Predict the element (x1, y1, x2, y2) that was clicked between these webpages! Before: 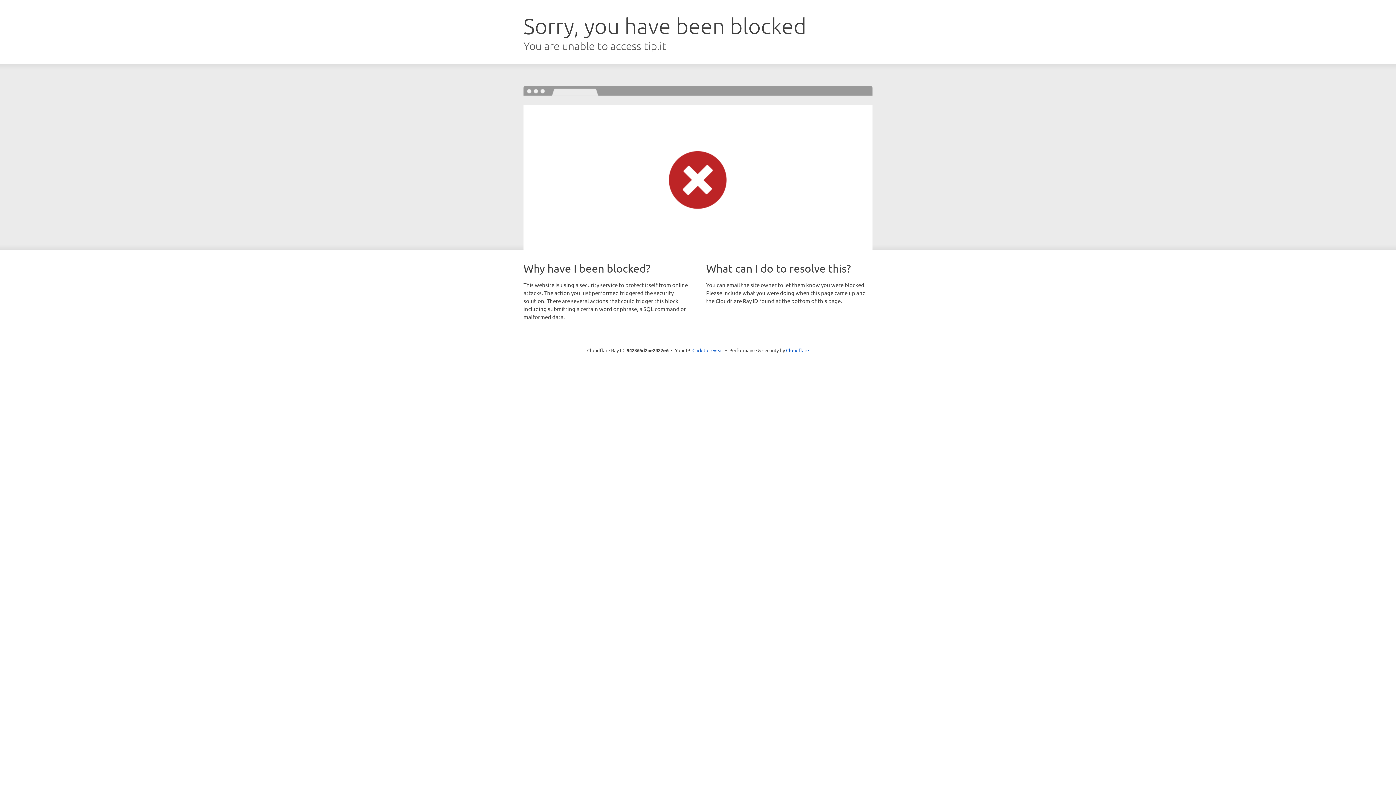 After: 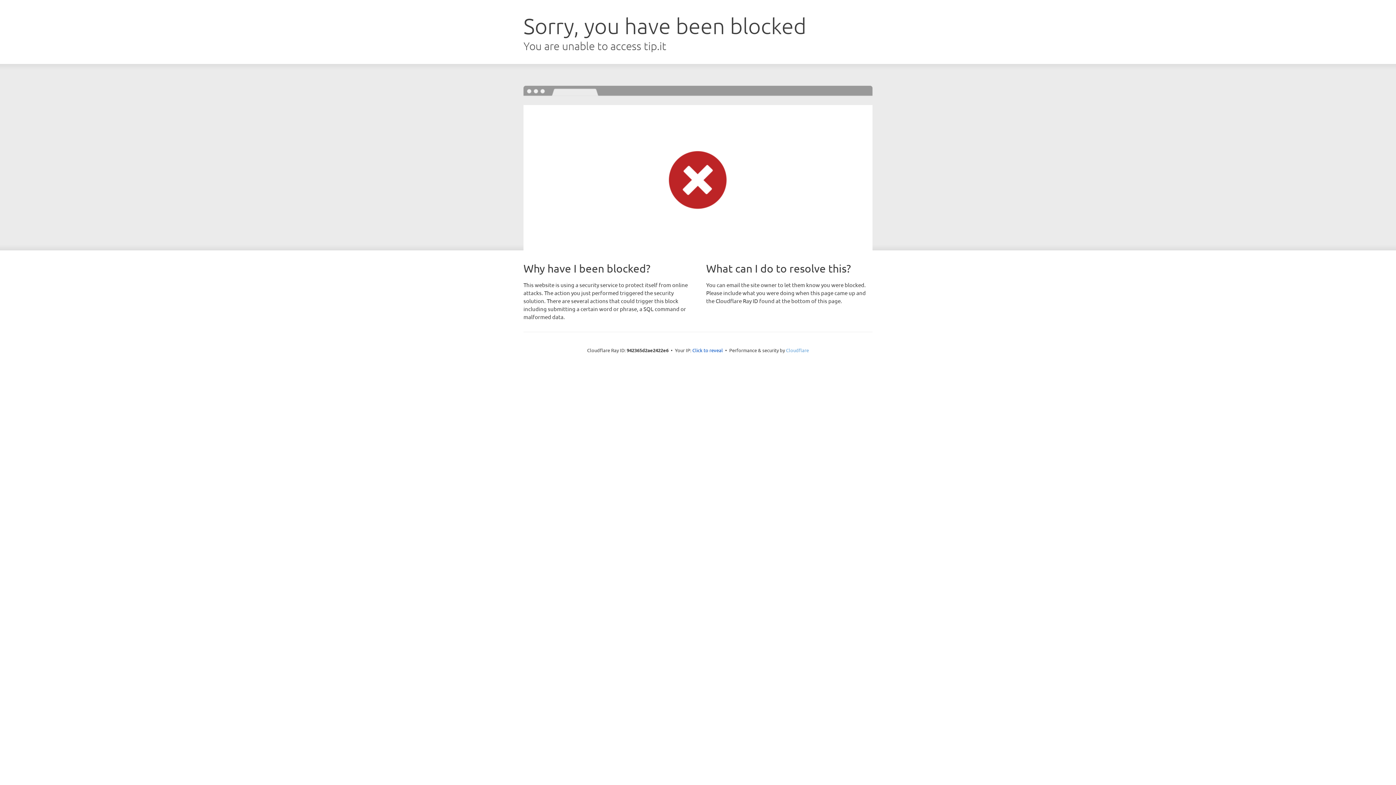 Action: label: Cloudflare bbox: (786, 347, 809, 353)